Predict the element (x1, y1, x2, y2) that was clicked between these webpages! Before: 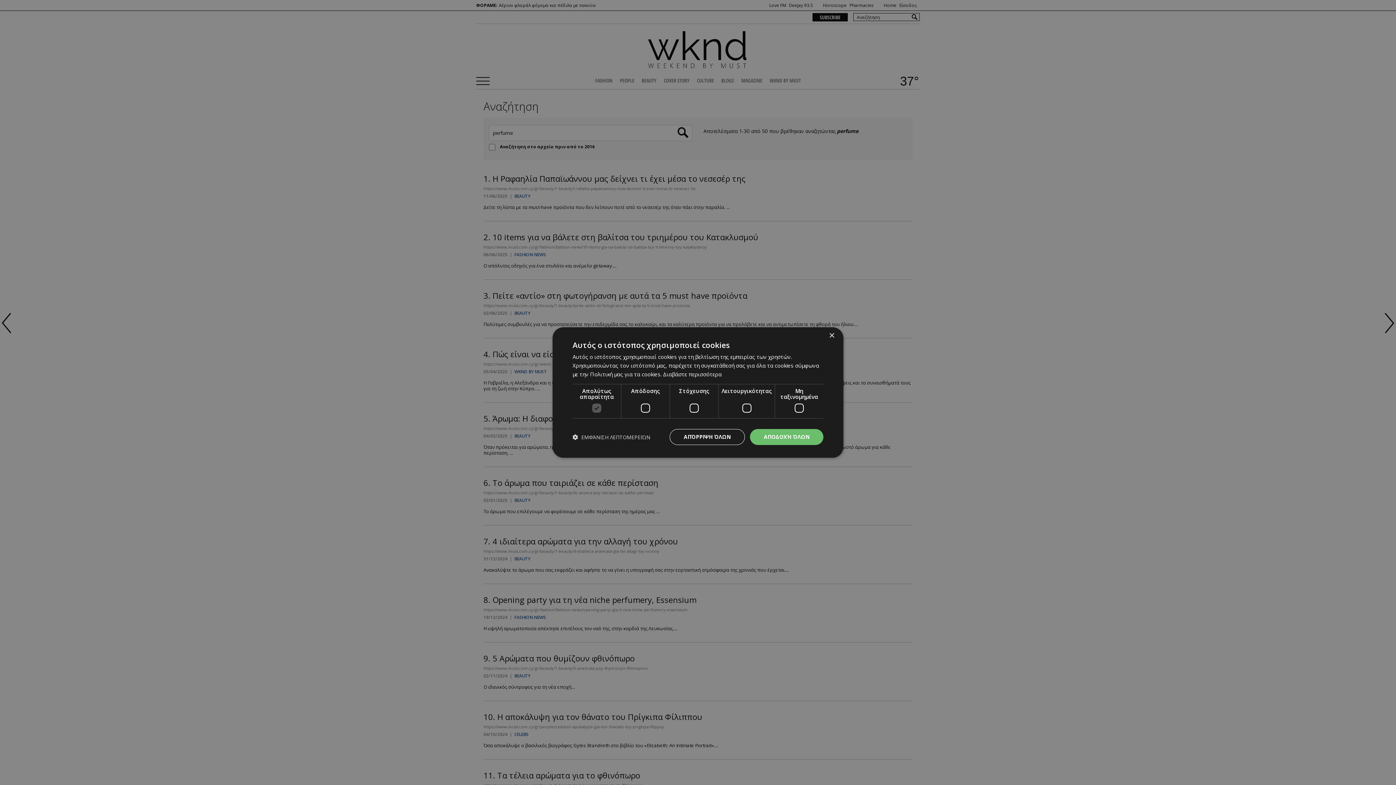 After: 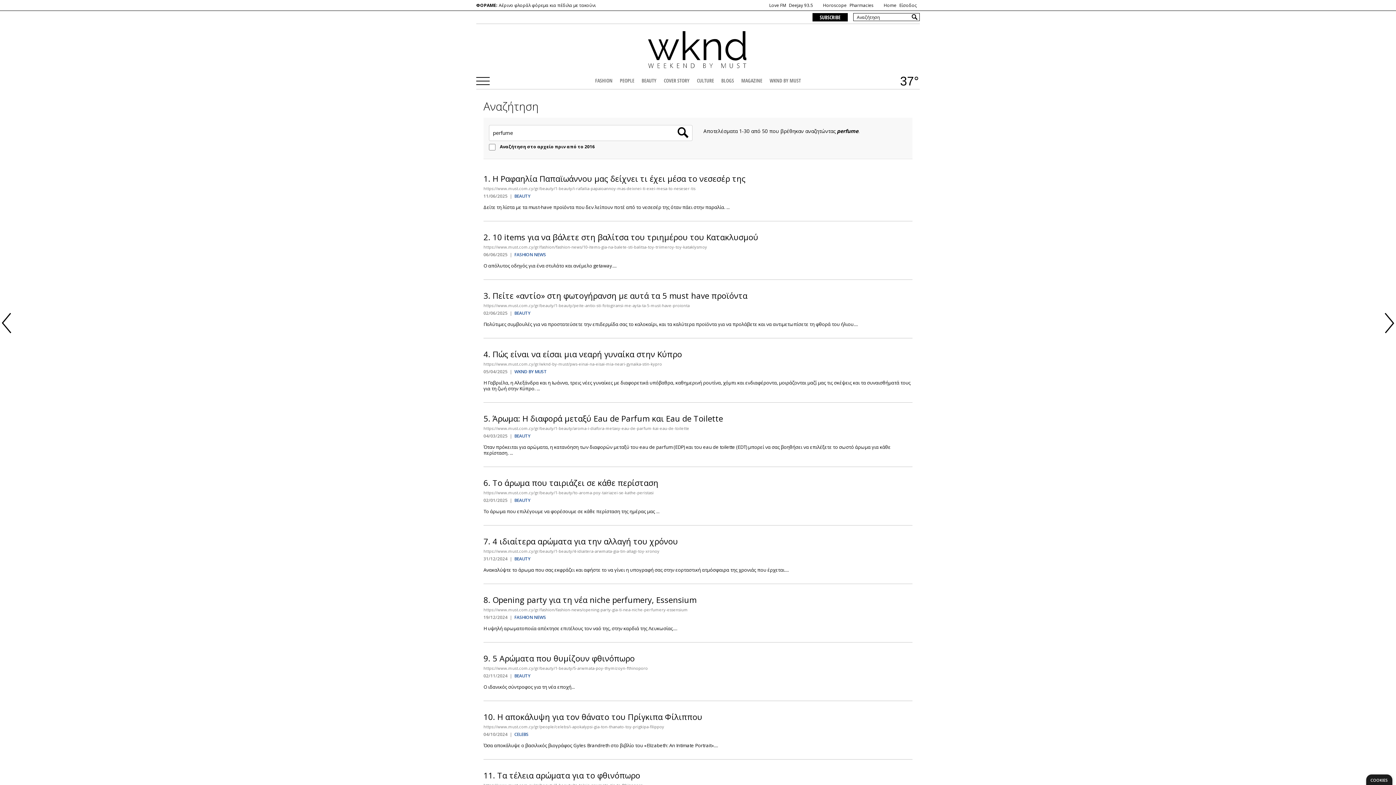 Action: bbox: (750, 429, 823, 445) label: ΑΠΟΔΟΧΉ ΌΛΩΝ